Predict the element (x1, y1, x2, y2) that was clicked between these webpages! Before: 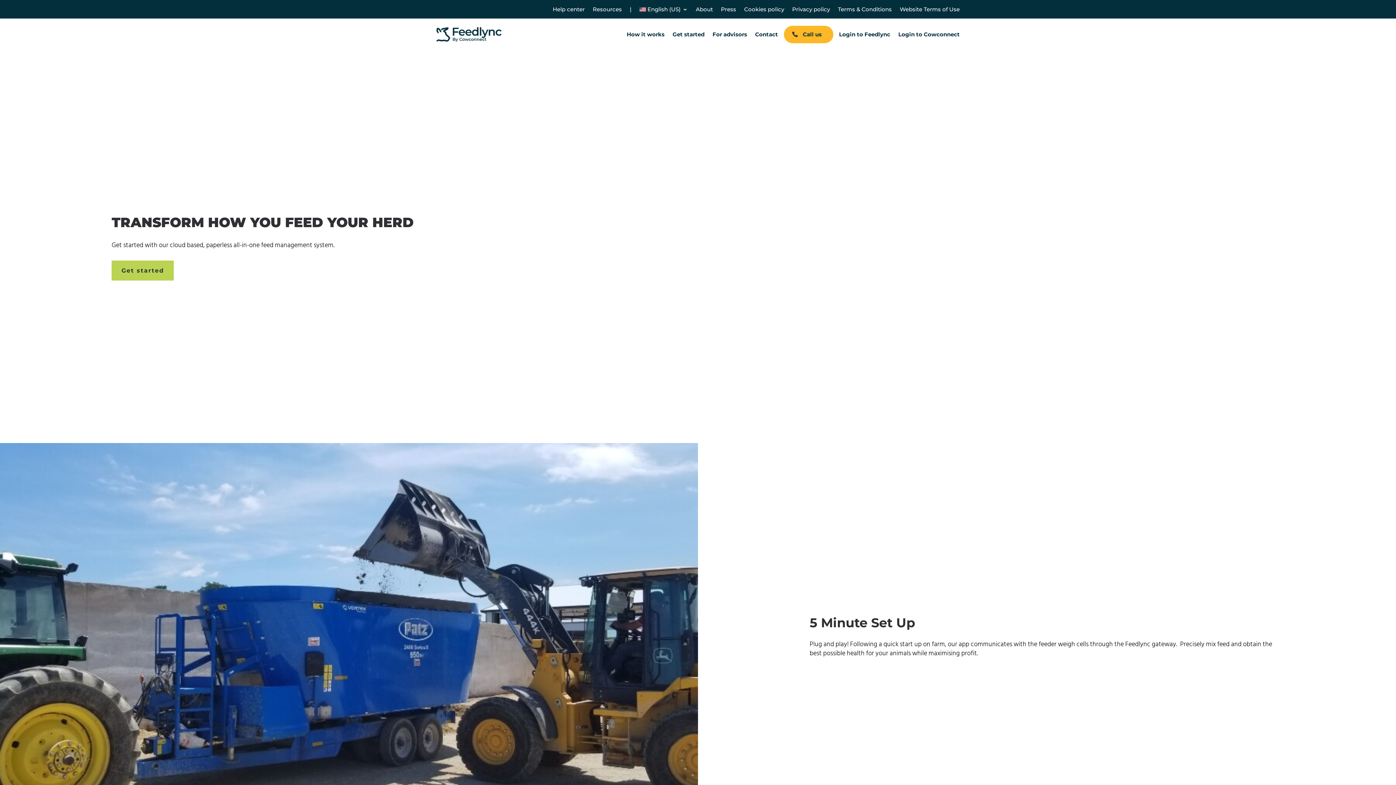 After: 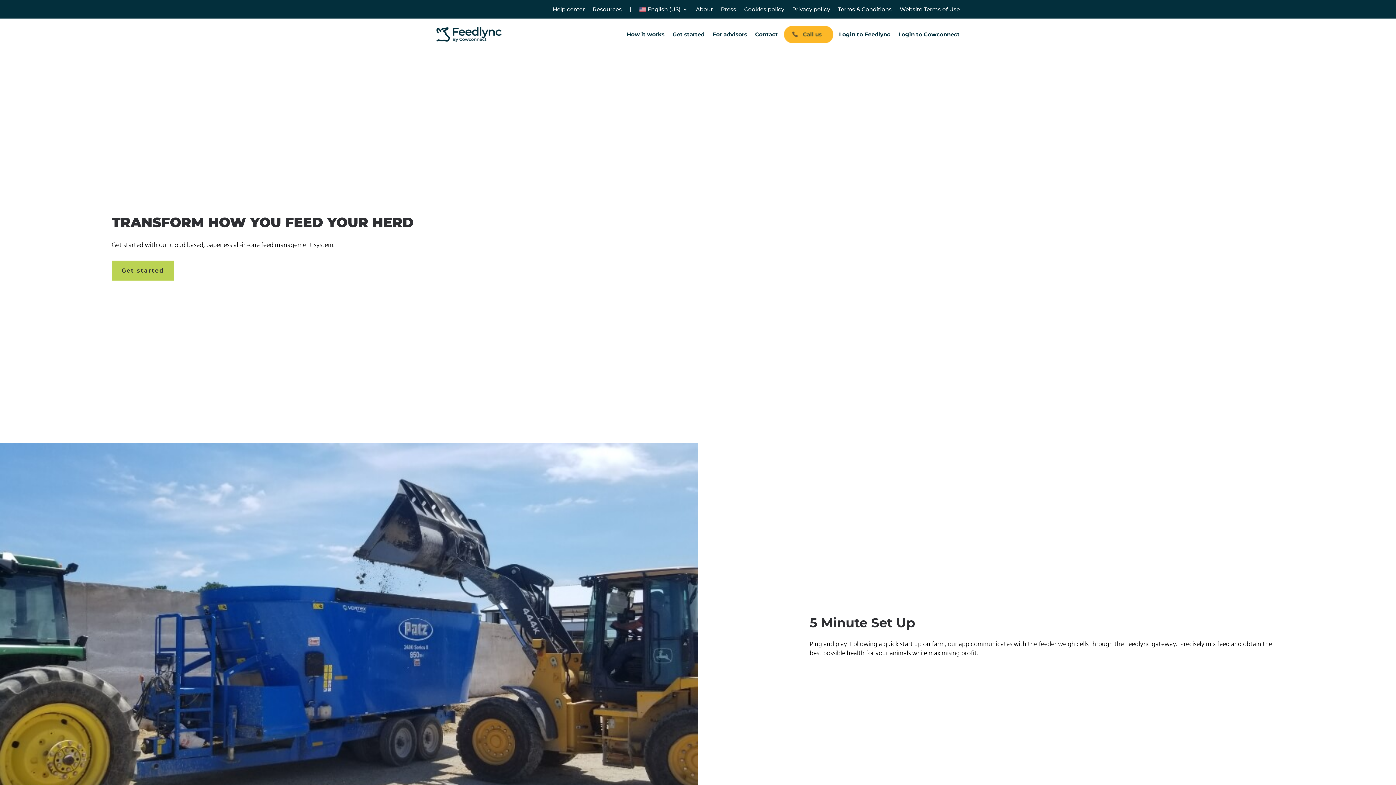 Action: bbox: (784, 26, 832, 42) label: Call us